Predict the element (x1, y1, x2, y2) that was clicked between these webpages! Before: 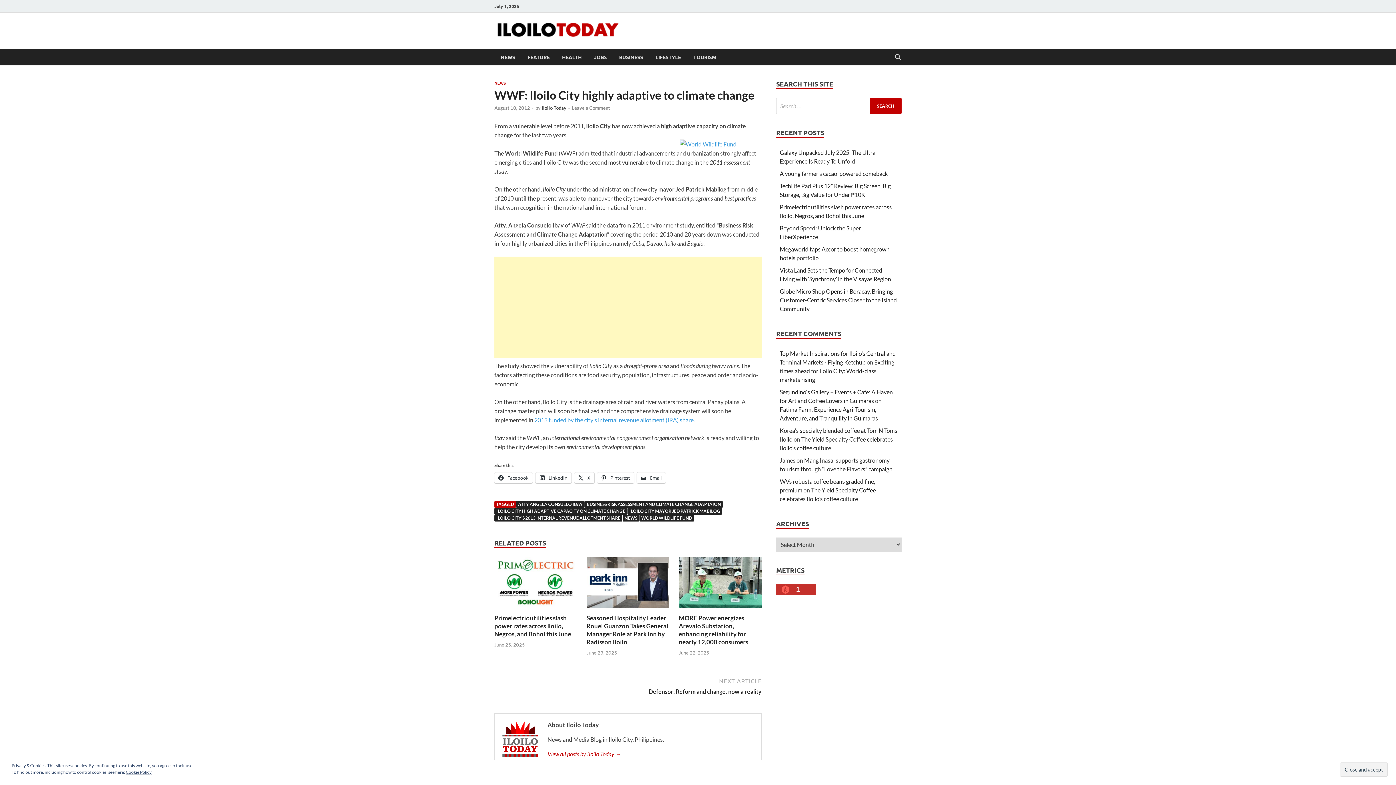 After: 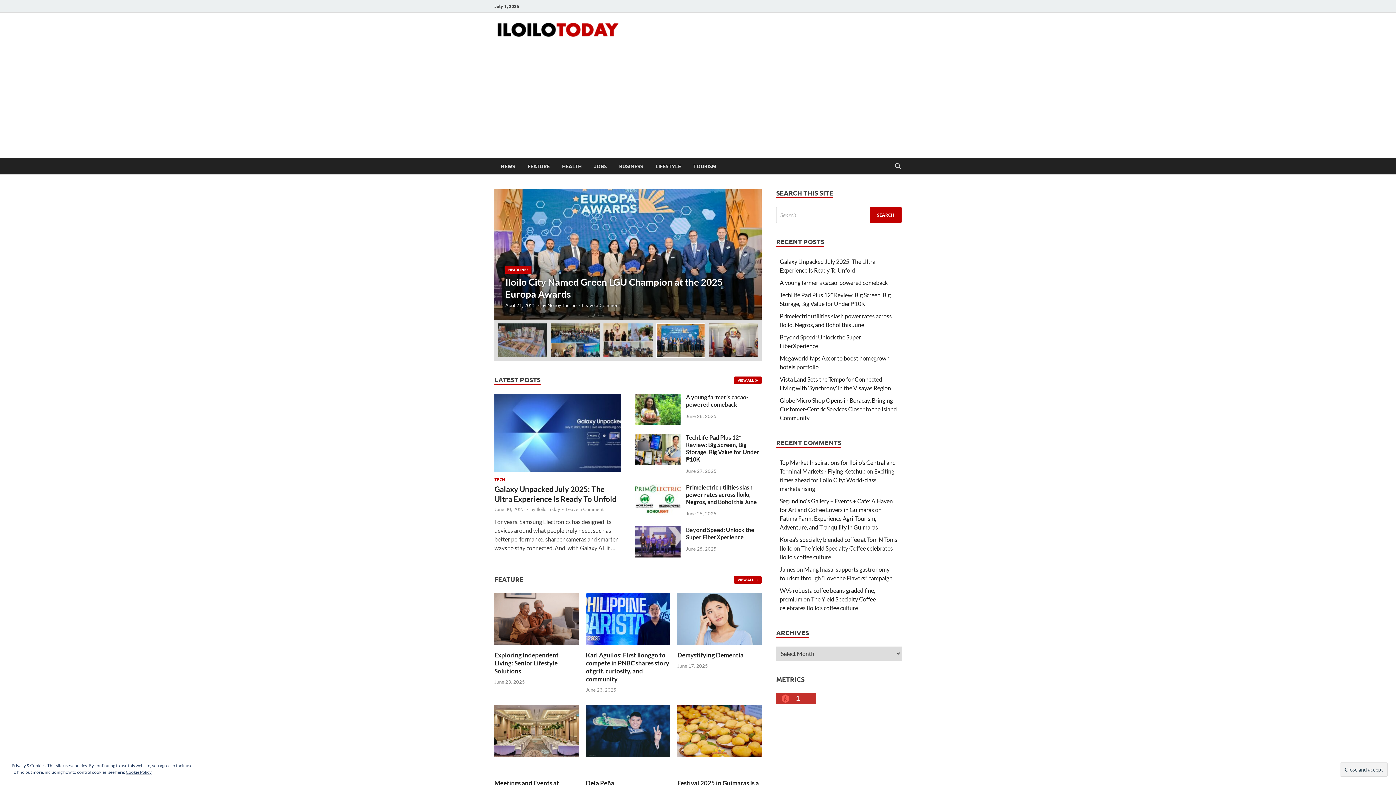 Action: bbox: (494, 30, 621, 37)